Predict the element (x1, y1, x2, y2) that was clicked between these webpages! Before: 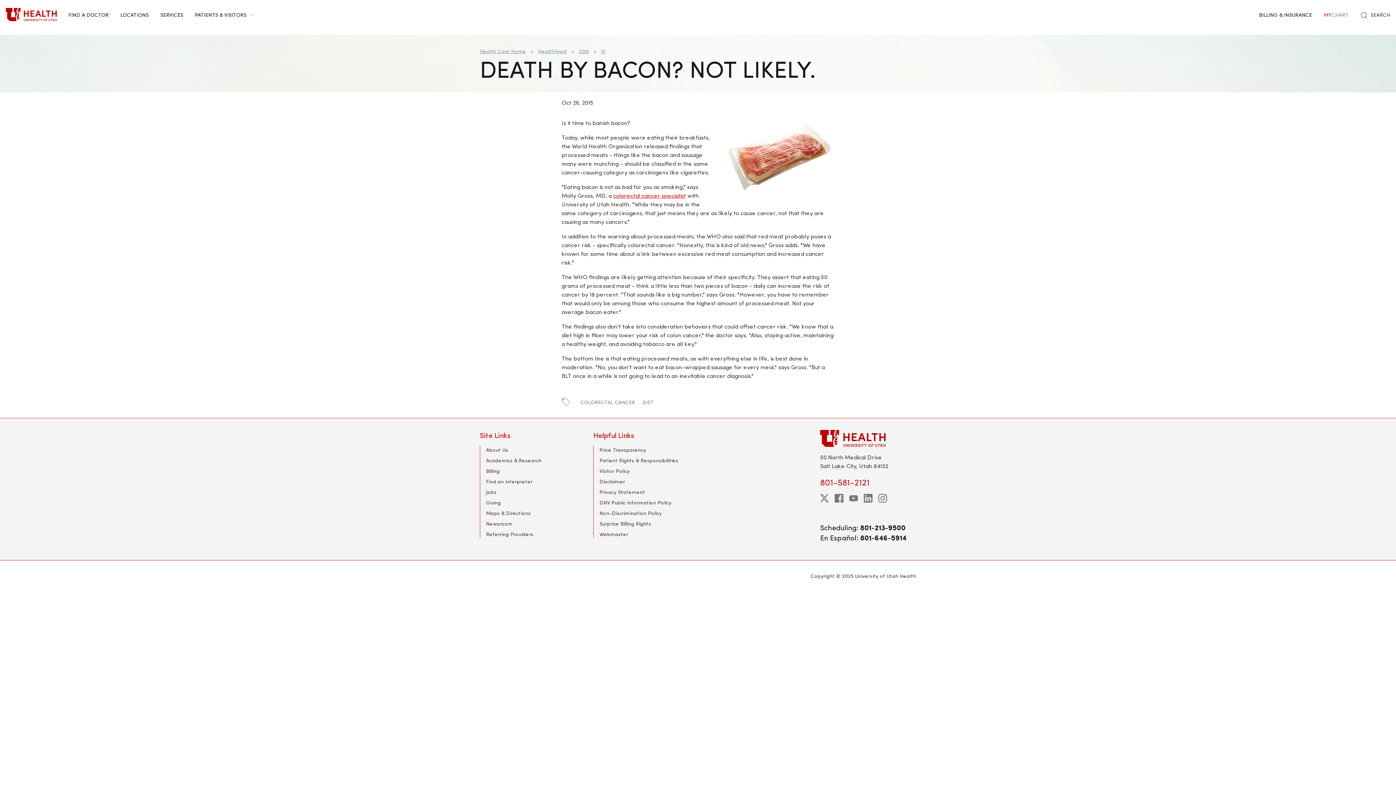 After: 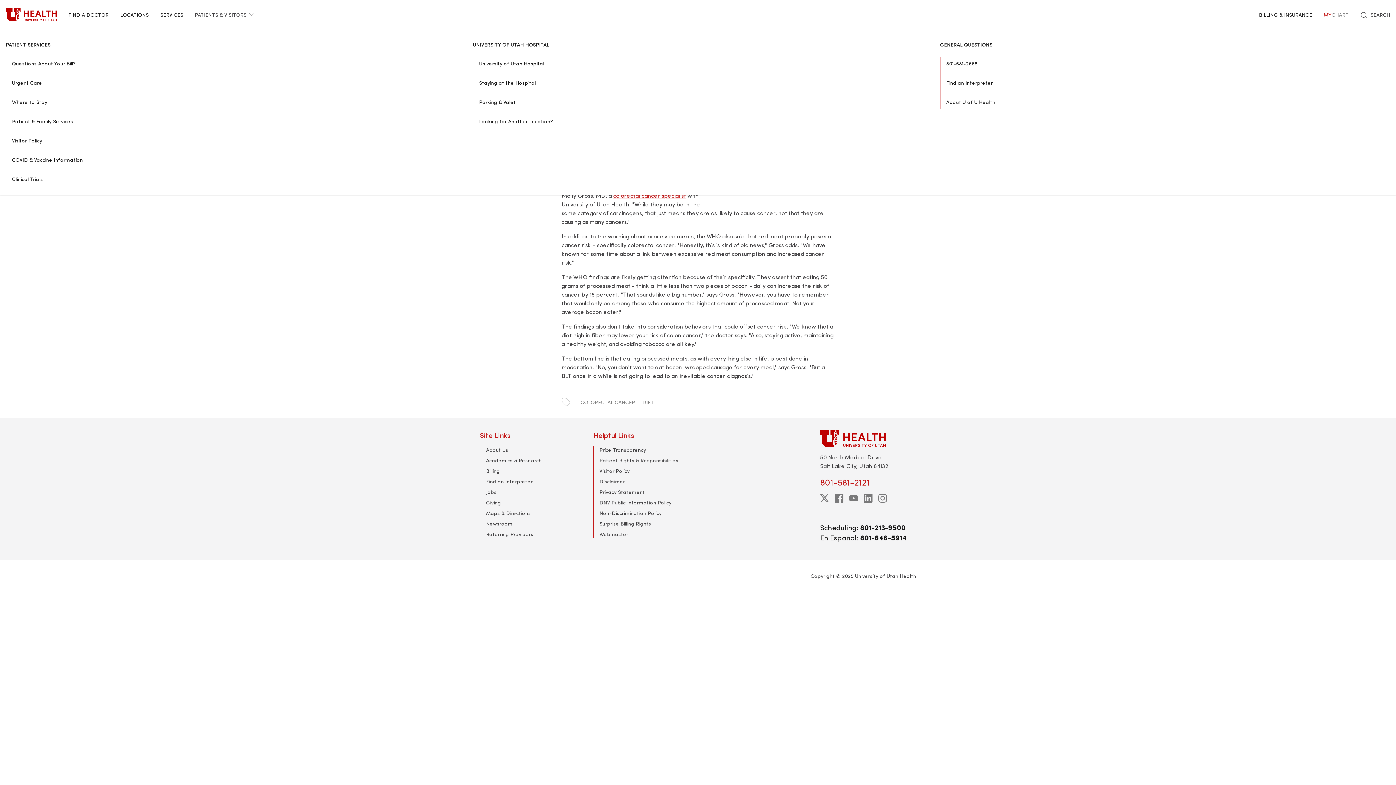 Action: bbox: (189, 0, 259, 29) label: PATIENTS & VISITORS